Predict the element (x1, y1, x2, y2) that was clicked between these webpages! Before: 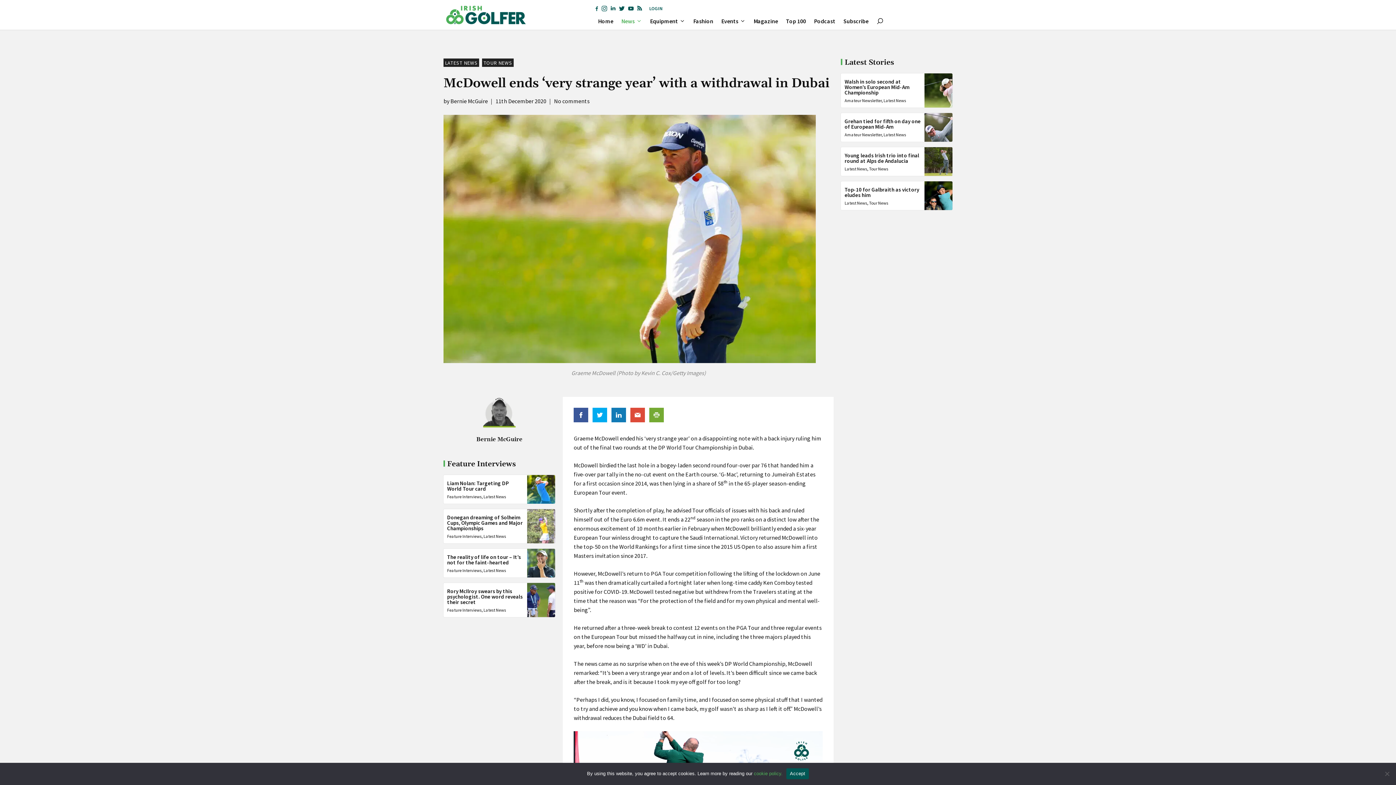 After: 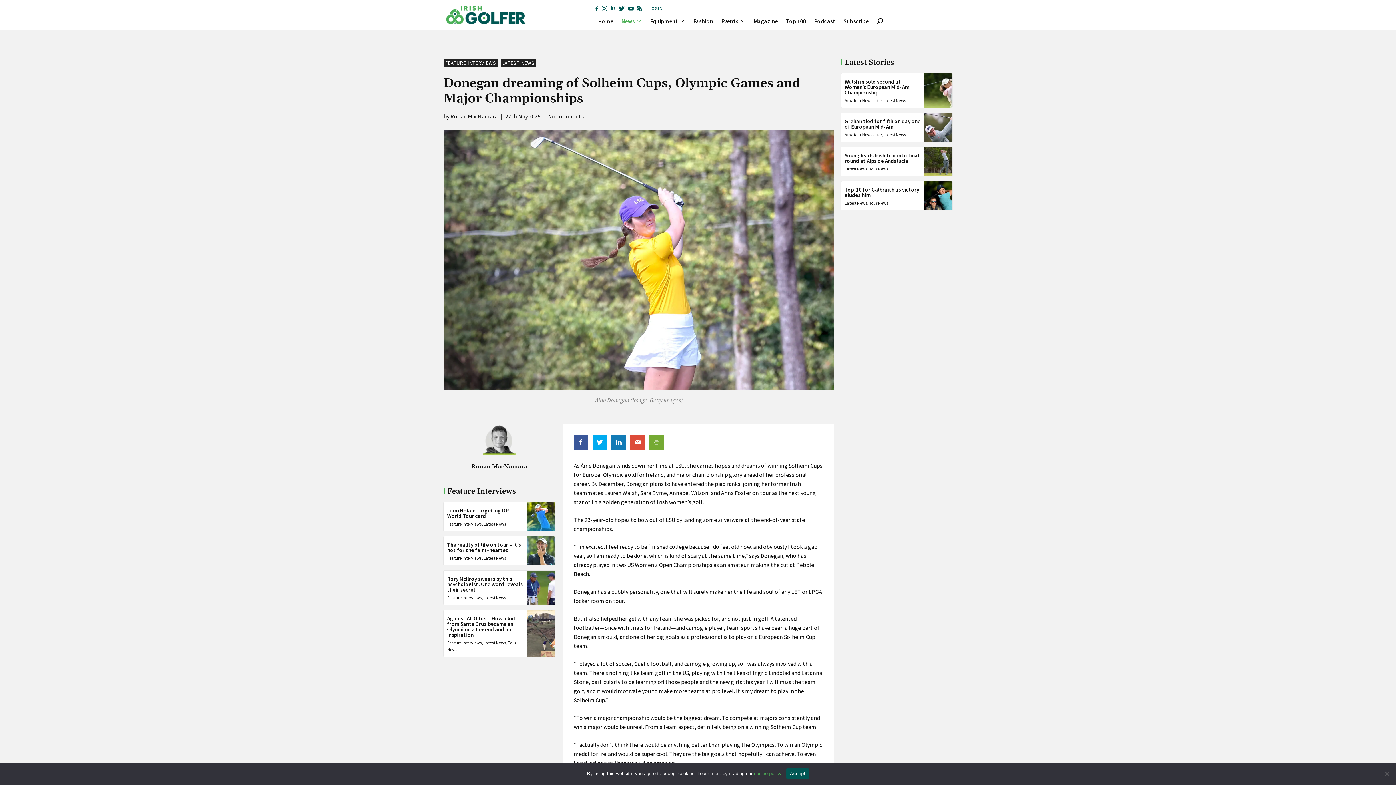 Action: label: Donegan dreaming of Solheim Cups, Olympic Games and Major Championships bbox: (447, 514, 522, 532)